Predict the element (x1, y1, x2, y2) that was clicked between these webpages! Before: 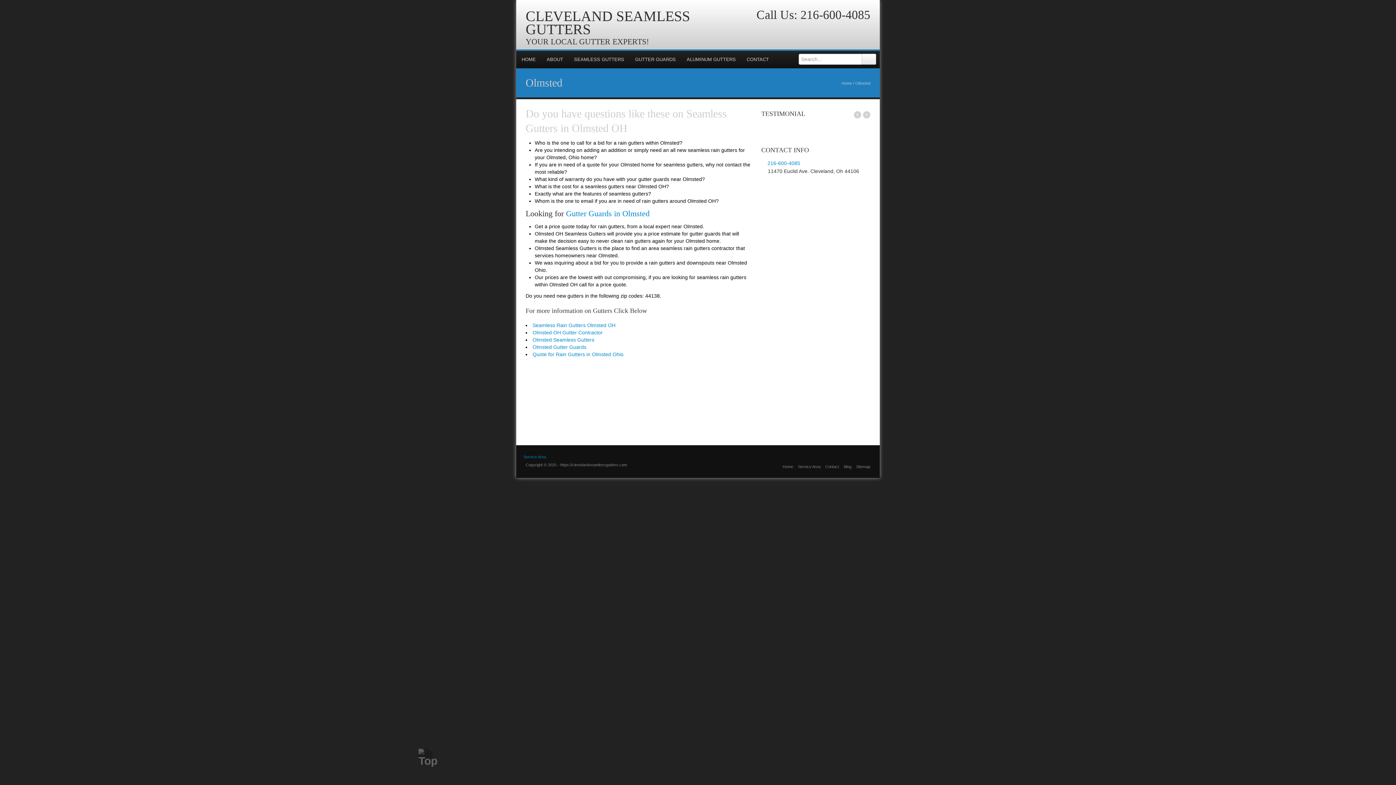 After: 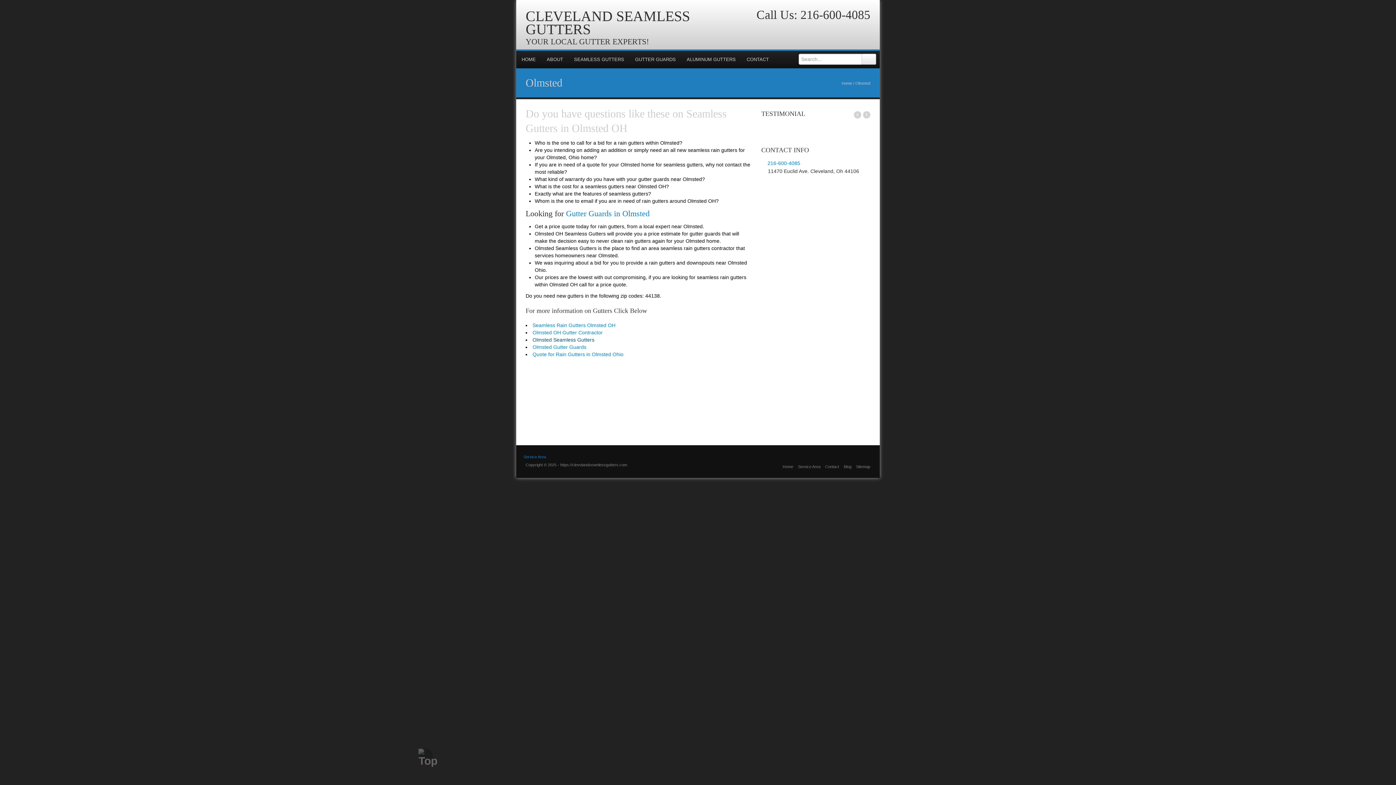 Action: label: Olmsted Seamless Gutters bbox: (532, 337, 594, 342)